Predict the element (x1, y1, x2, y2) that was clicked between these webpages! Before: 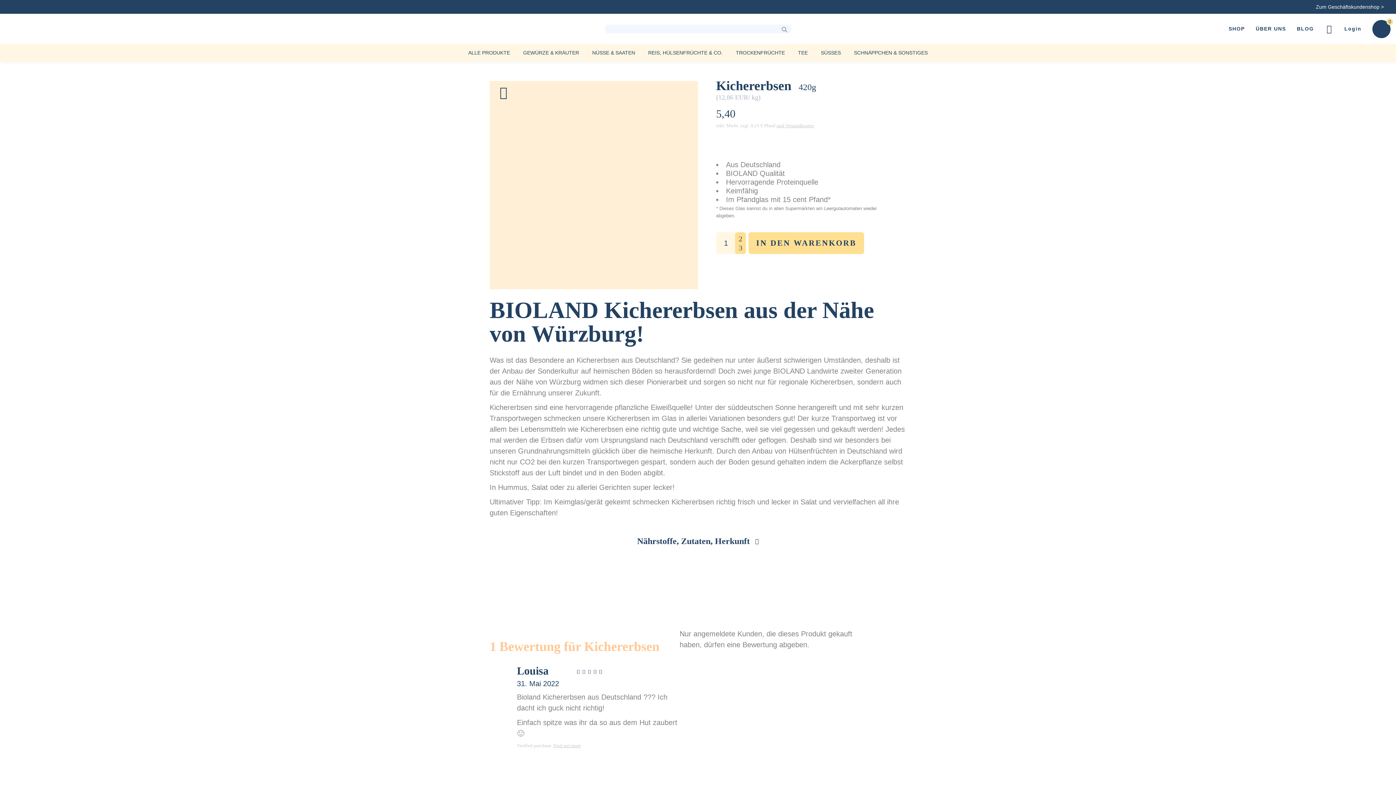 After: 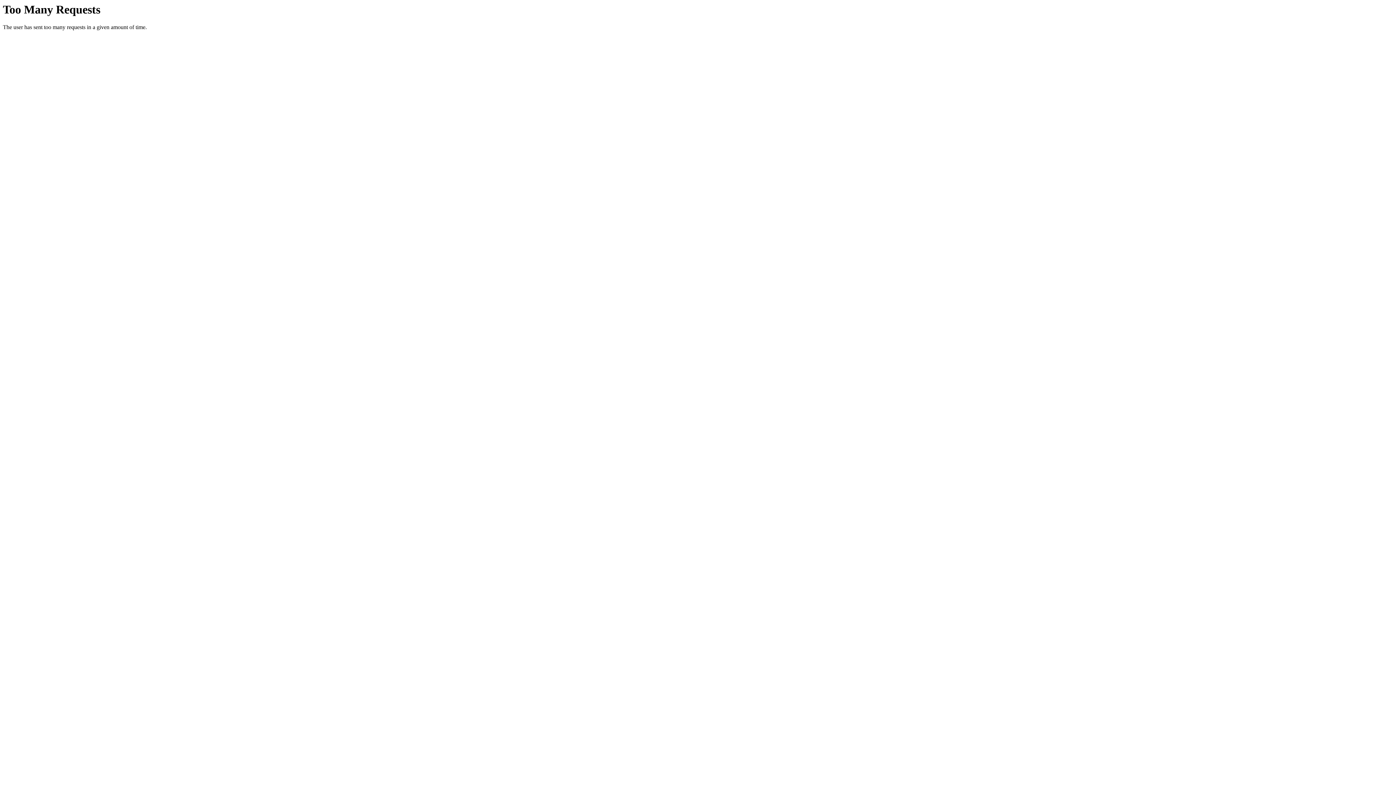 Action: bbox: (1325, 20, 1333, 37)